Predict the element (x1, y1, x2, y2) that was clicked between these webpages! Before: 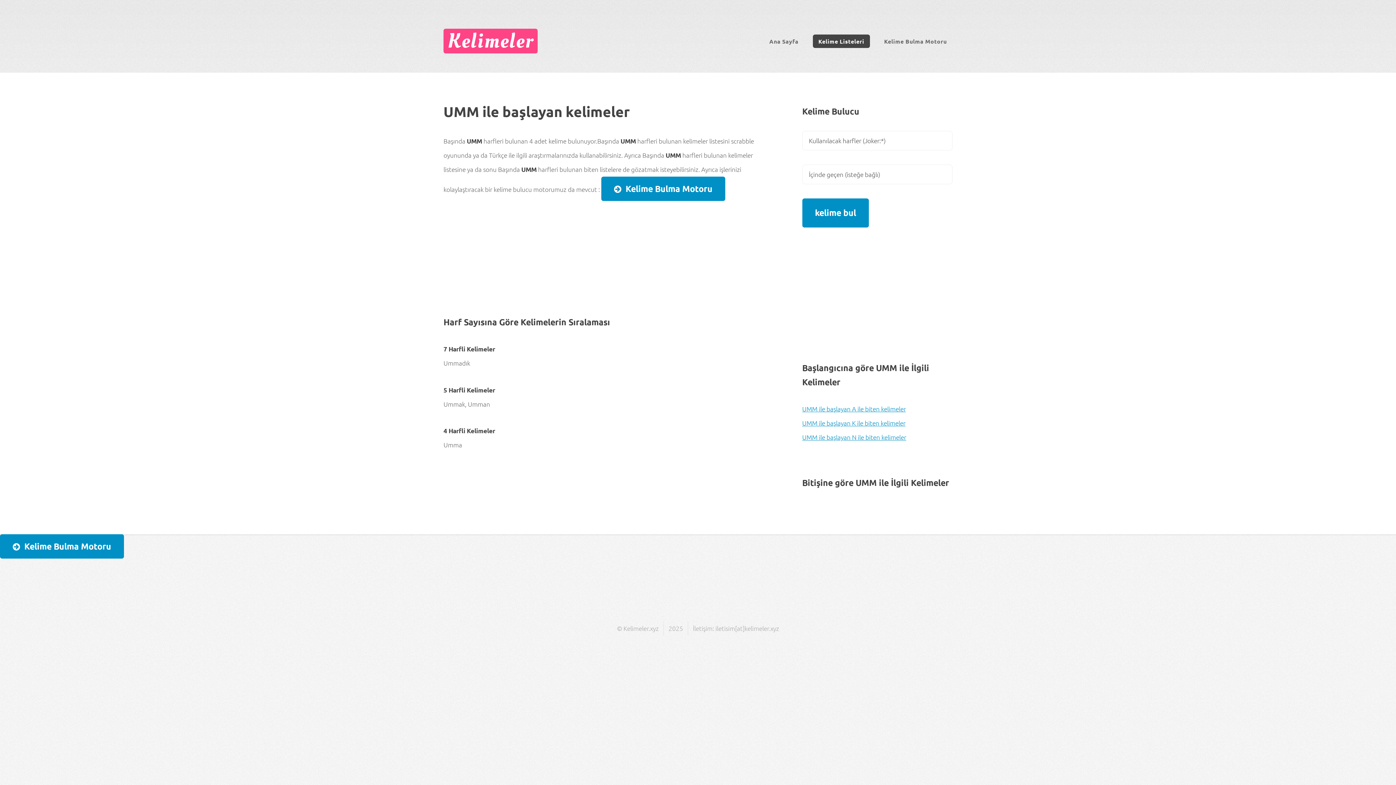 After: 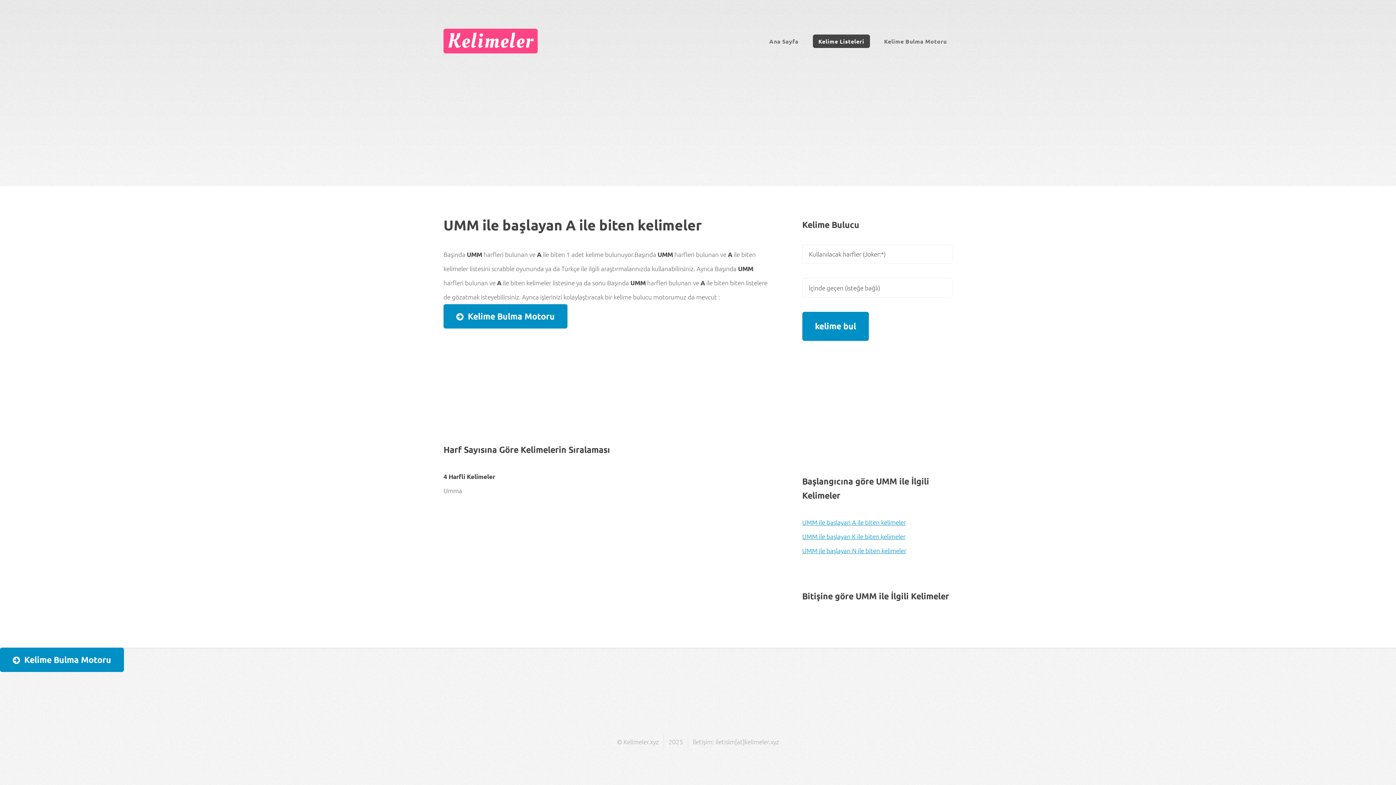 Action: label: UMM ile başlayan A ile biten kelimeler bbox: (802, 404, 906, 412)